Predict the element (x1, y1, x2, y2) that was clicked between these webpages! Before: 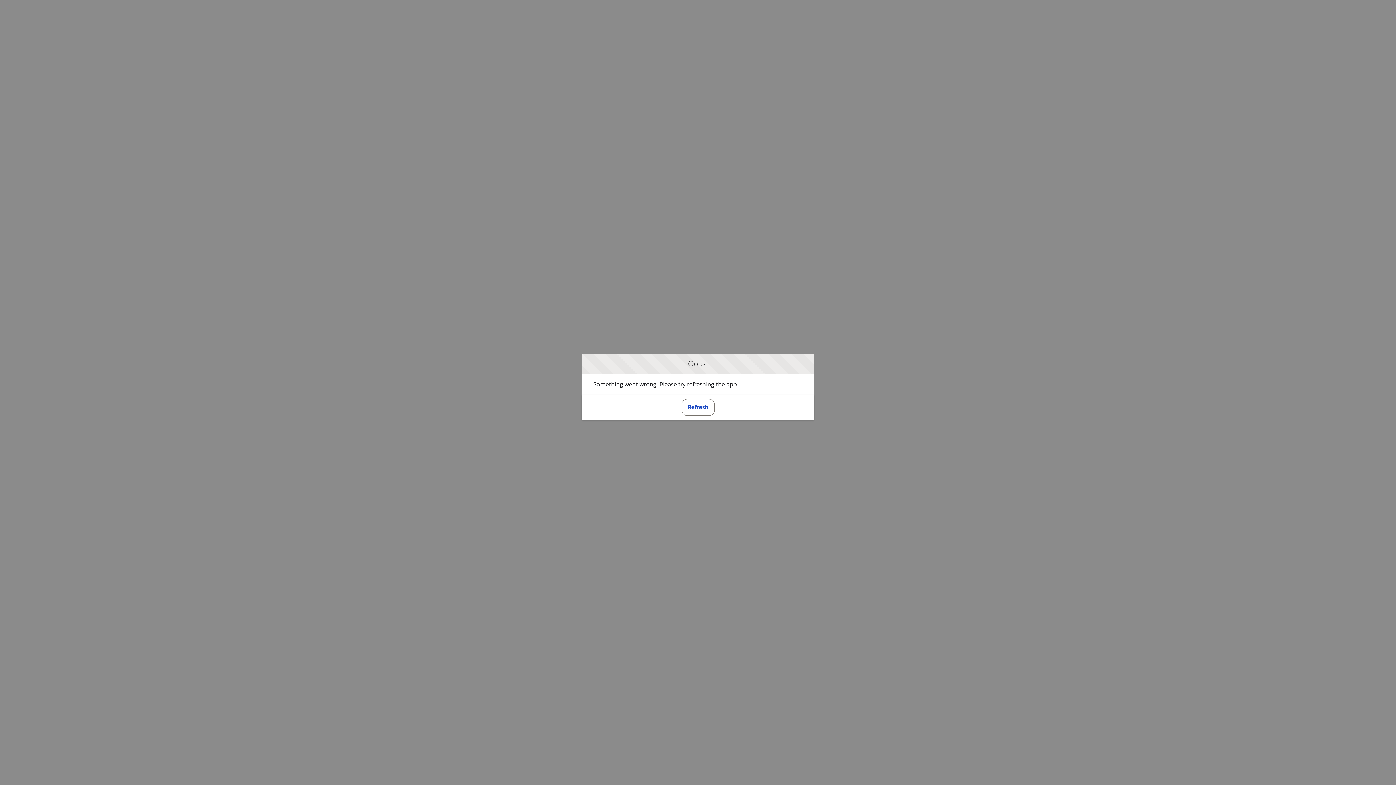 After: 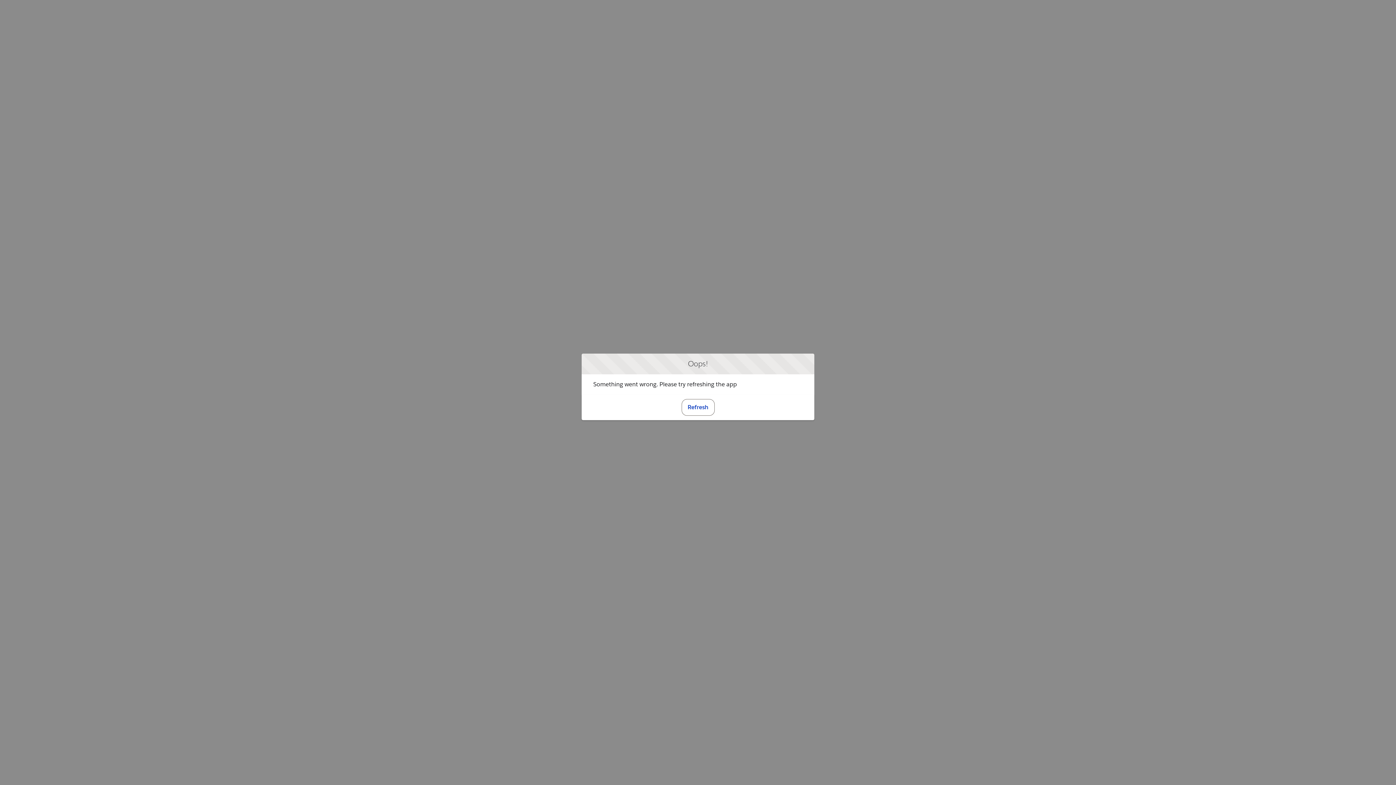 Action: bbox: (681, 399, 714, 415) label: Refresh